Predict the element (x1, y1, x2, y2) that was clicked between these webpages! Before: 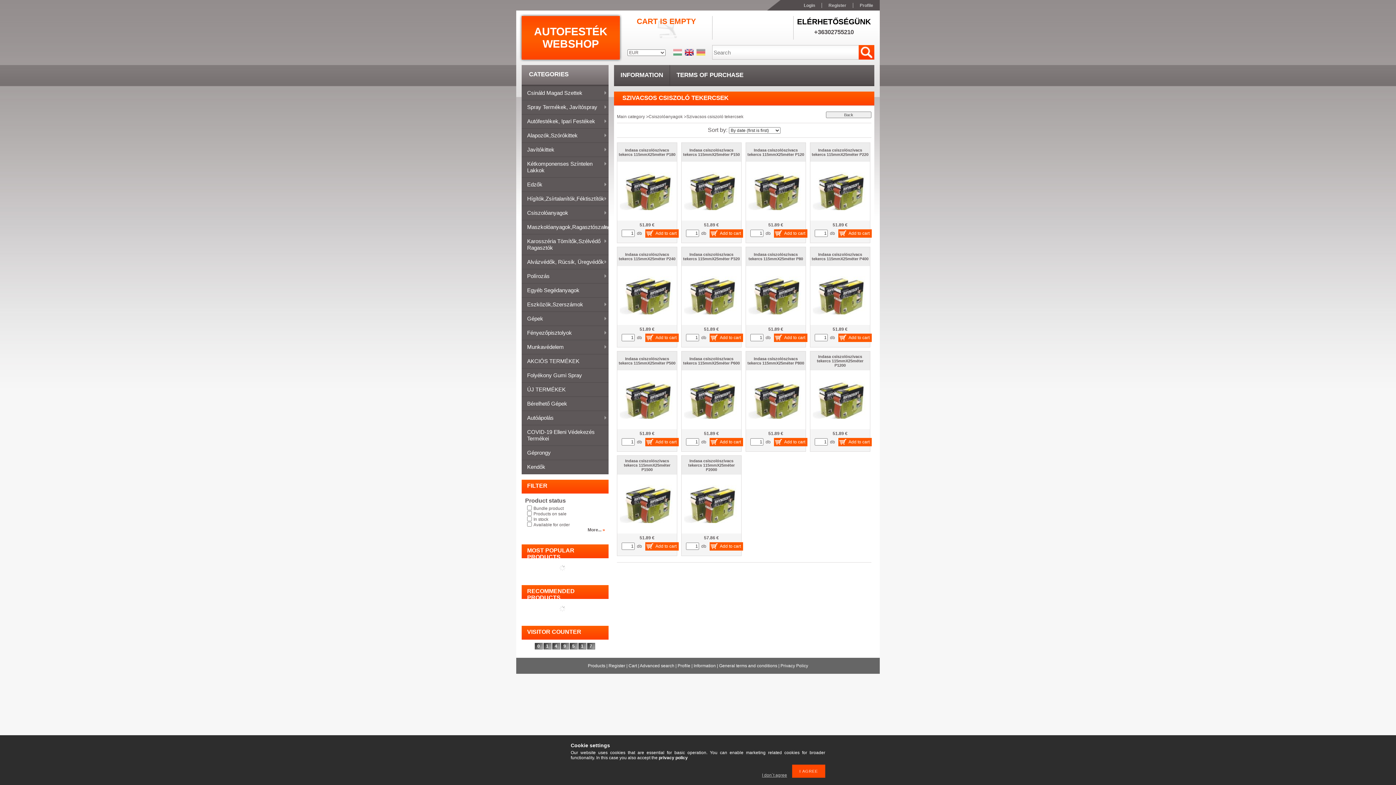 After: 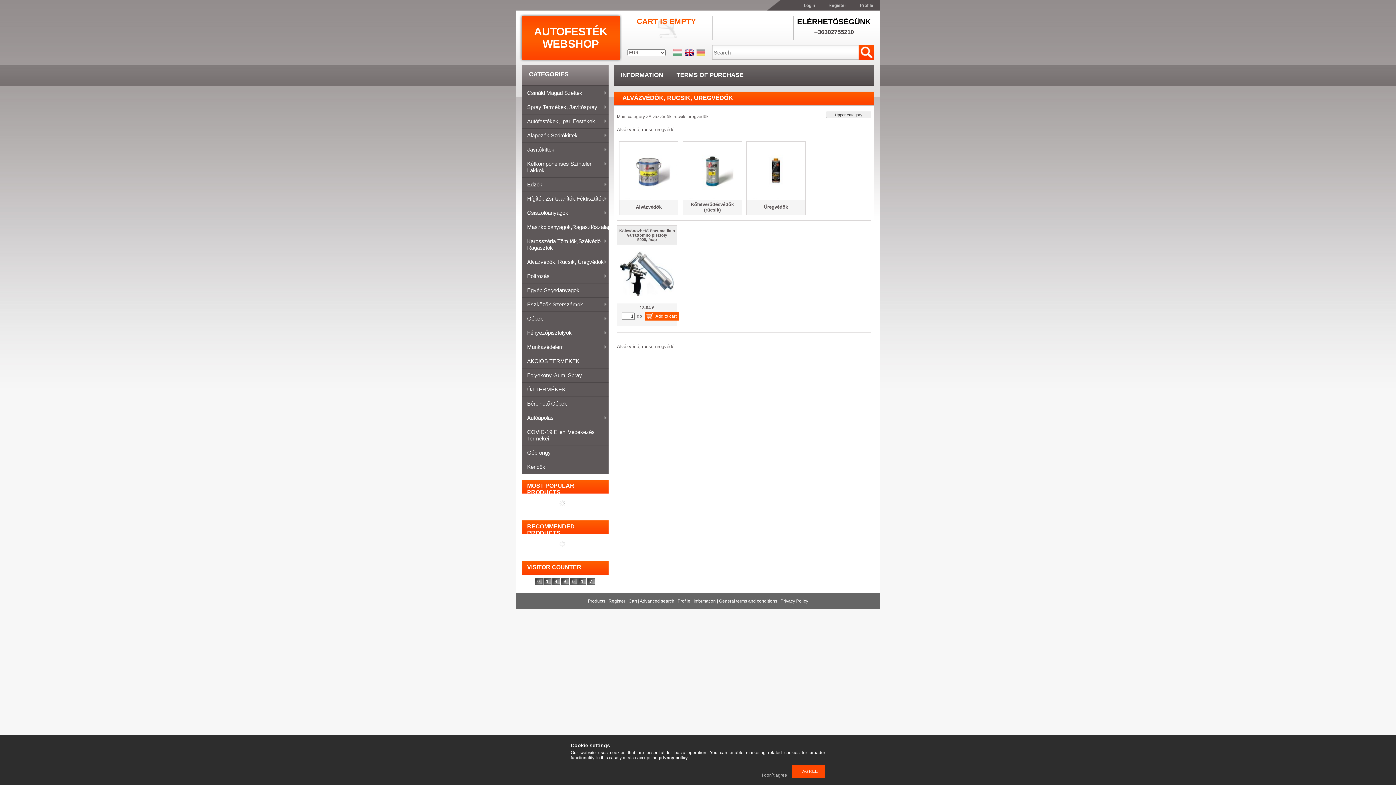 Action: bbox: (521, 255, 608, 269) label: Alvázvédők, Rücsik, Üregvédők
»